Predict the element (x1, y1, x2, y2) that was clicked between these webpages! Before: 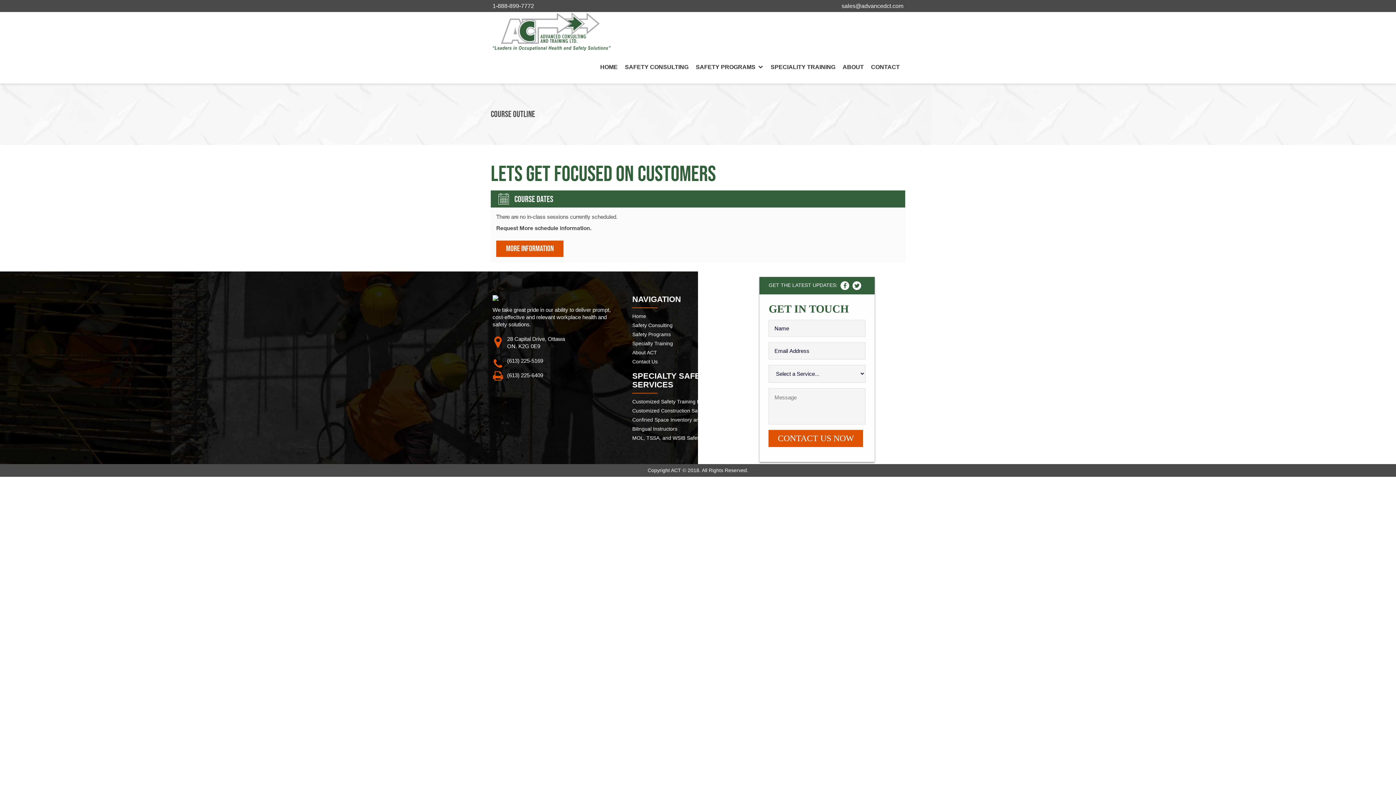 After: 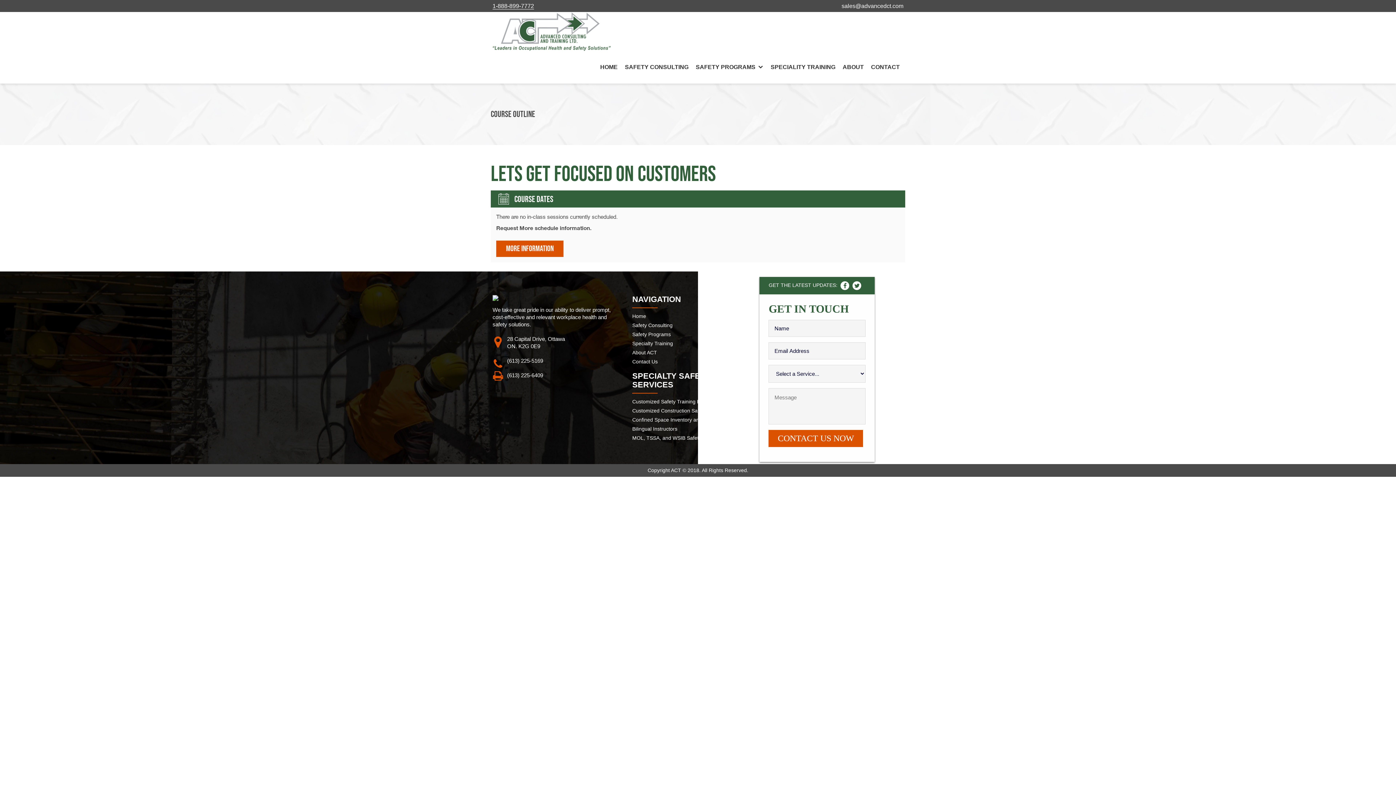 Action: label: 1-888-899-7772 bbox: (492, 2, 534, 9)